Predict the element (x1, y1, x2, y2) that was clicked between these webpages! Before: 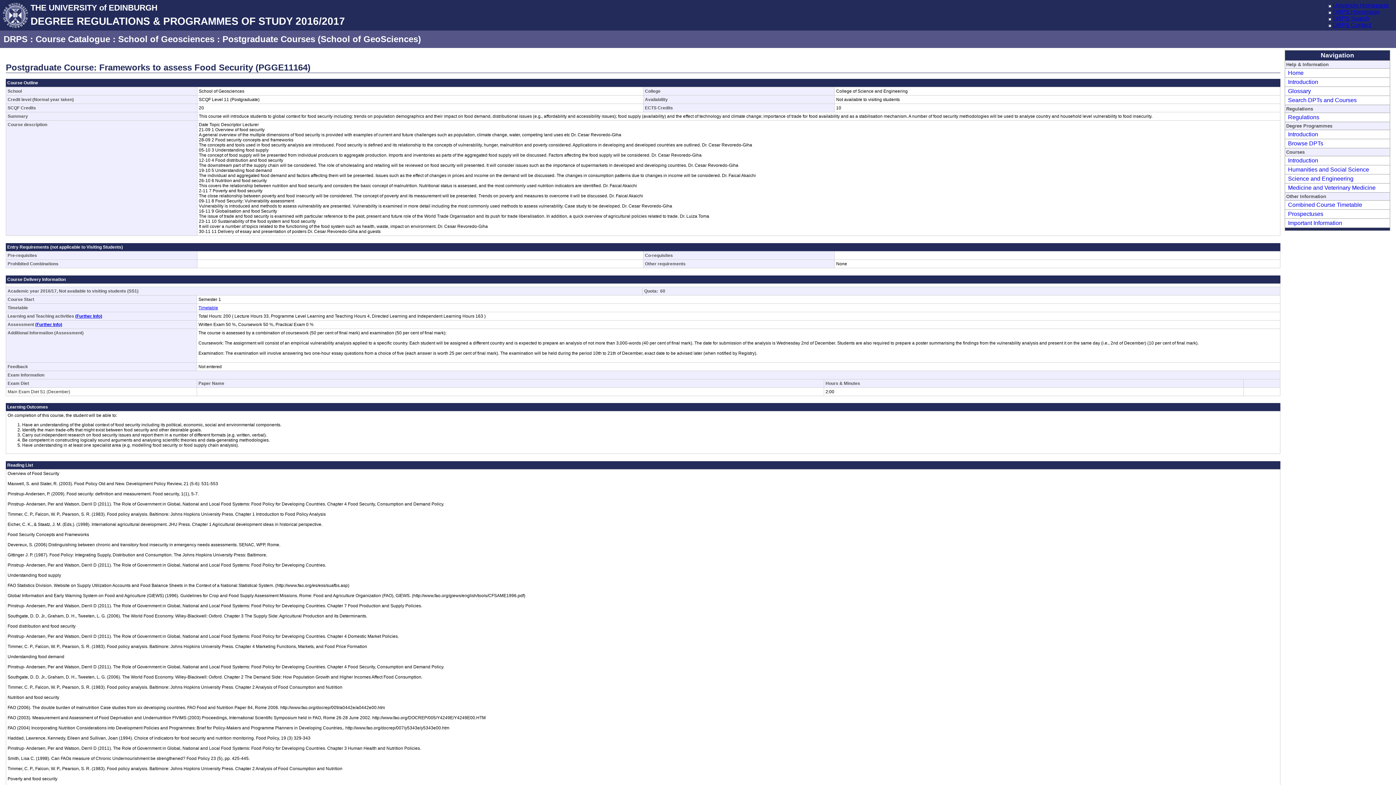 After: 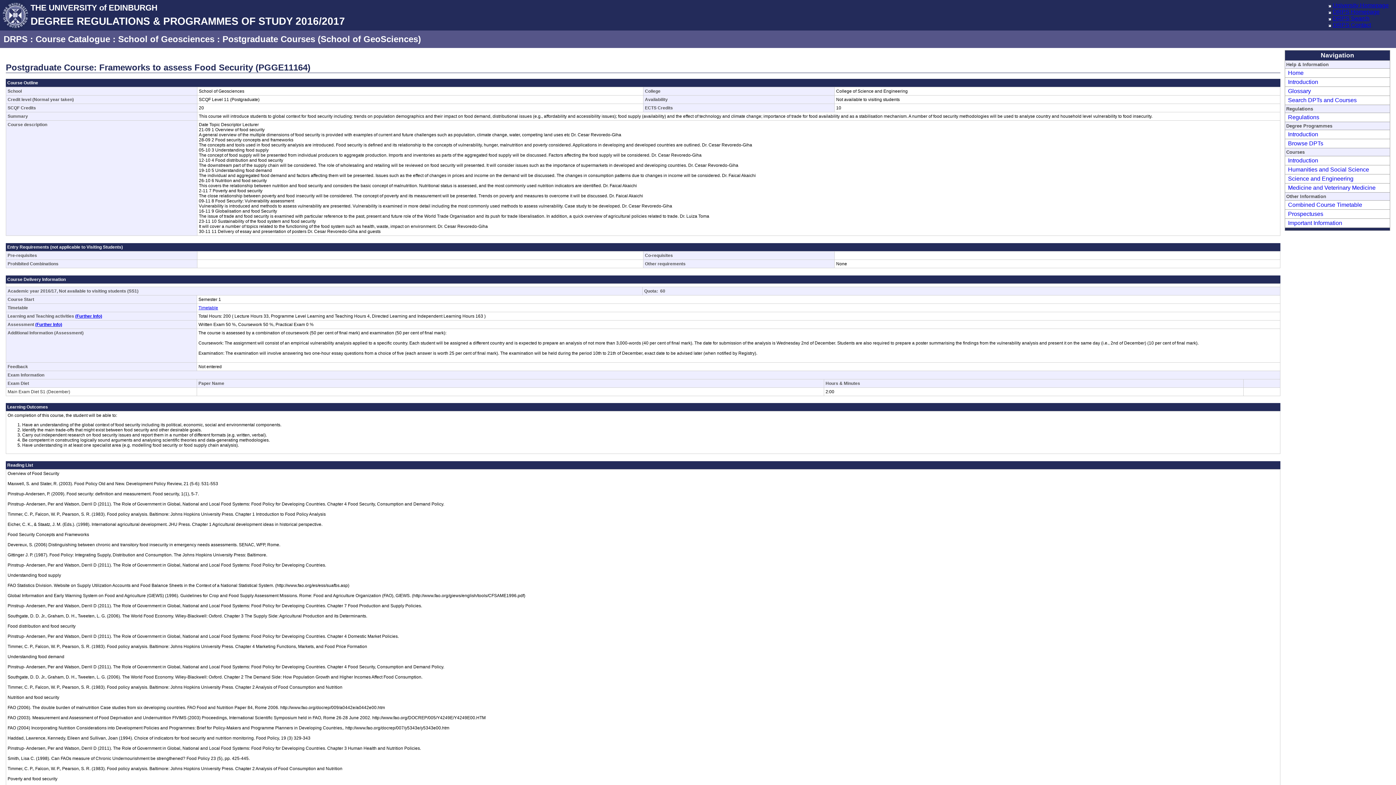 Action: label: (Further Info) bbox: (75, 313, 102, 318)